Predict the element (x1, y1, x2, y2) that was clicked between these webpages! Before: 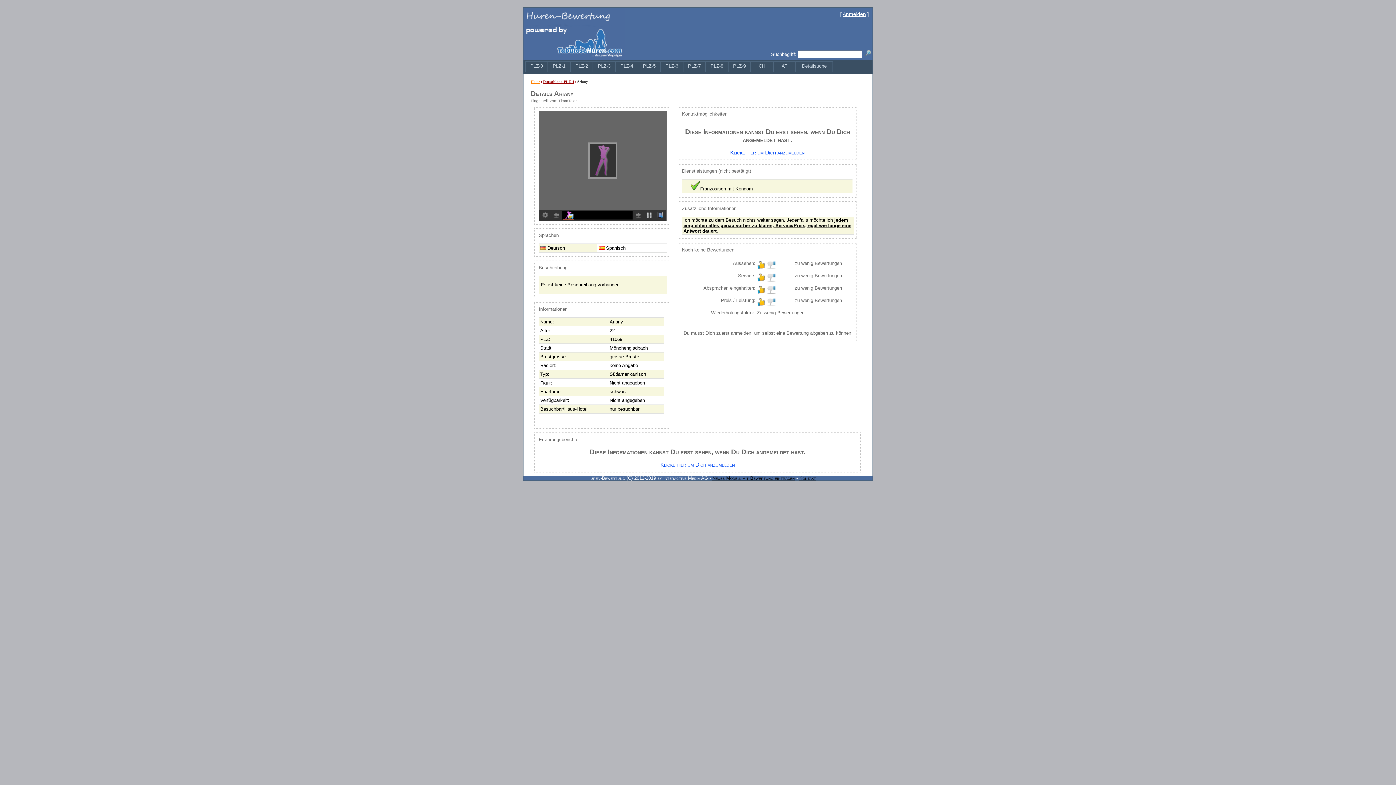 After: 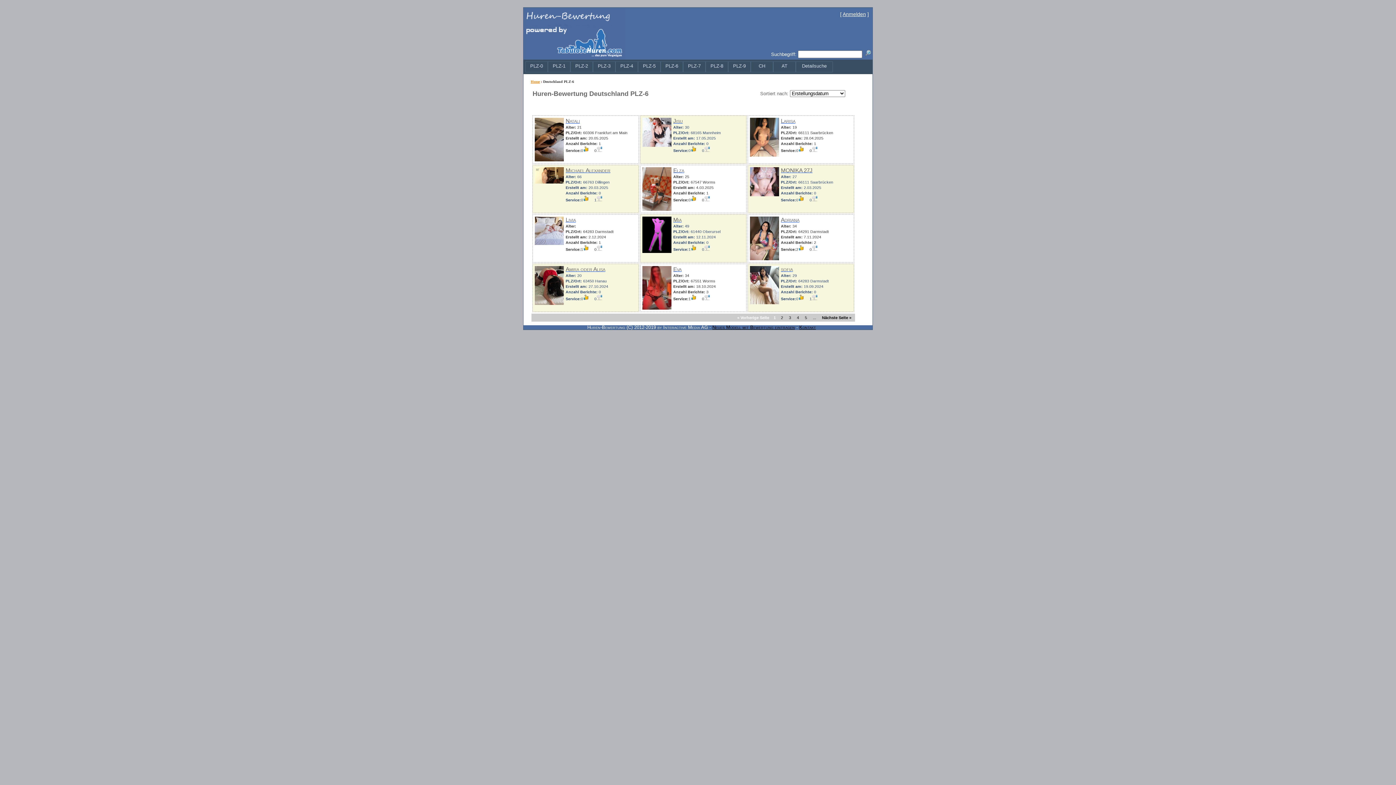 Action: label: PLZ-6 bbox: (665, 63, 678, 68)